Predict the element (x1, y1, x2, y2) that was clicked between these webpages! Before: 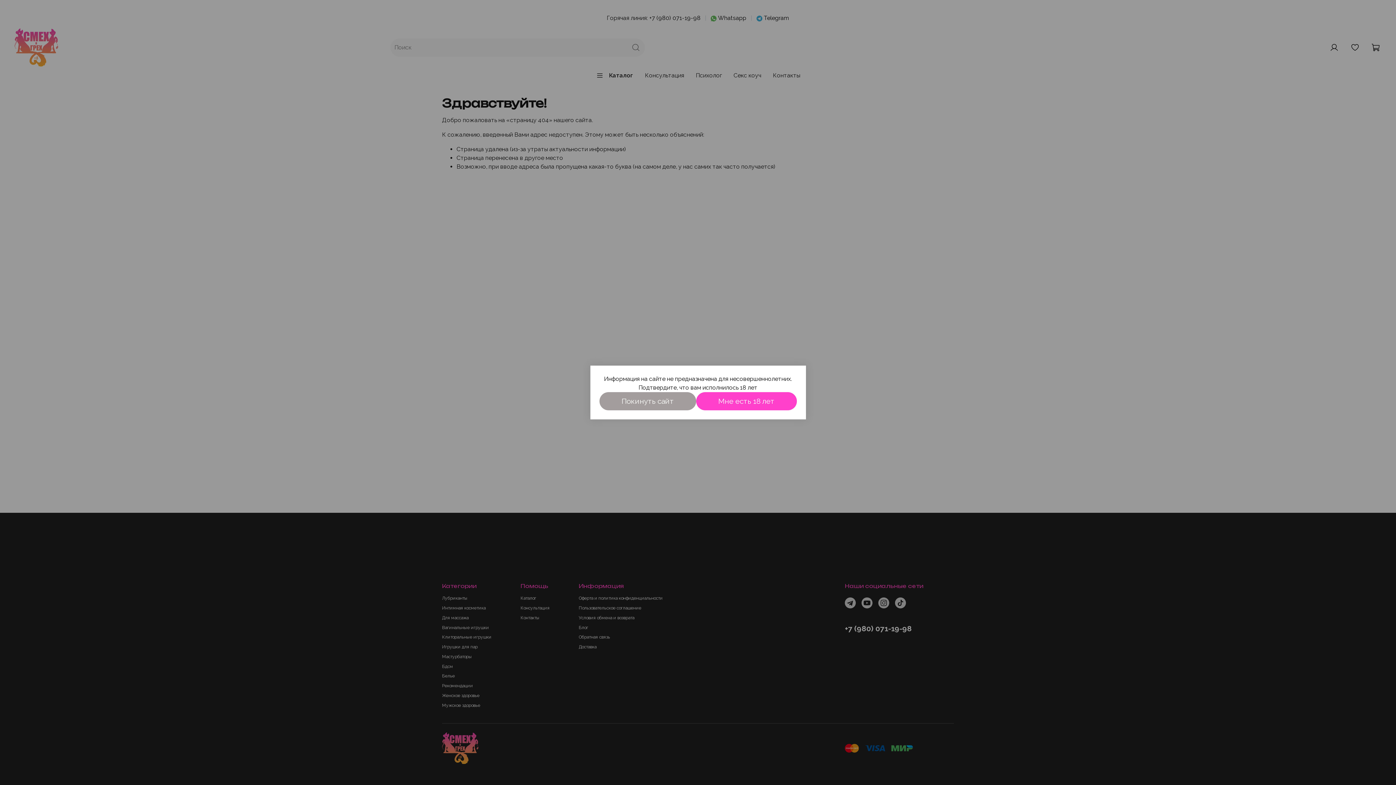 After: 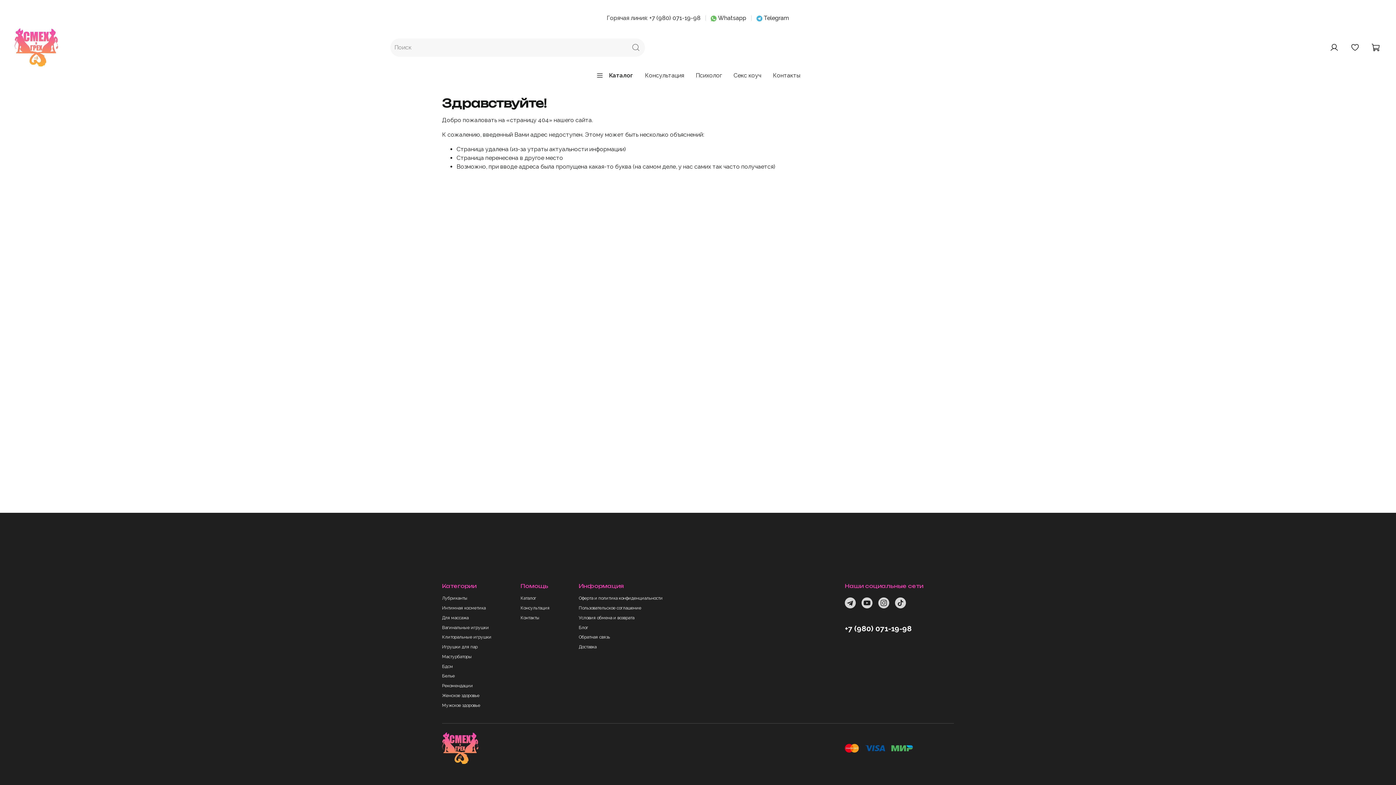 Action: label: Мне есть 18 лет bbox: (696, 392, 796, 410)